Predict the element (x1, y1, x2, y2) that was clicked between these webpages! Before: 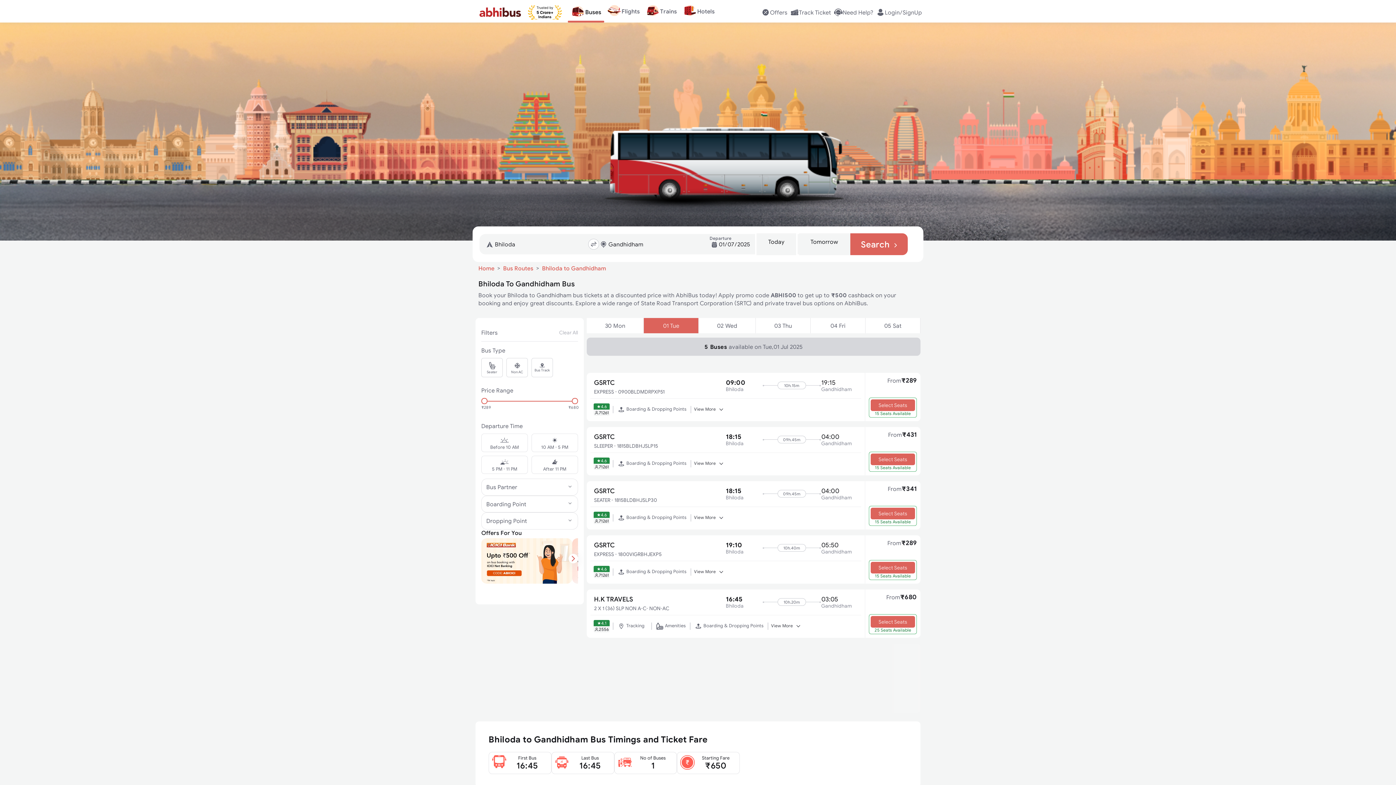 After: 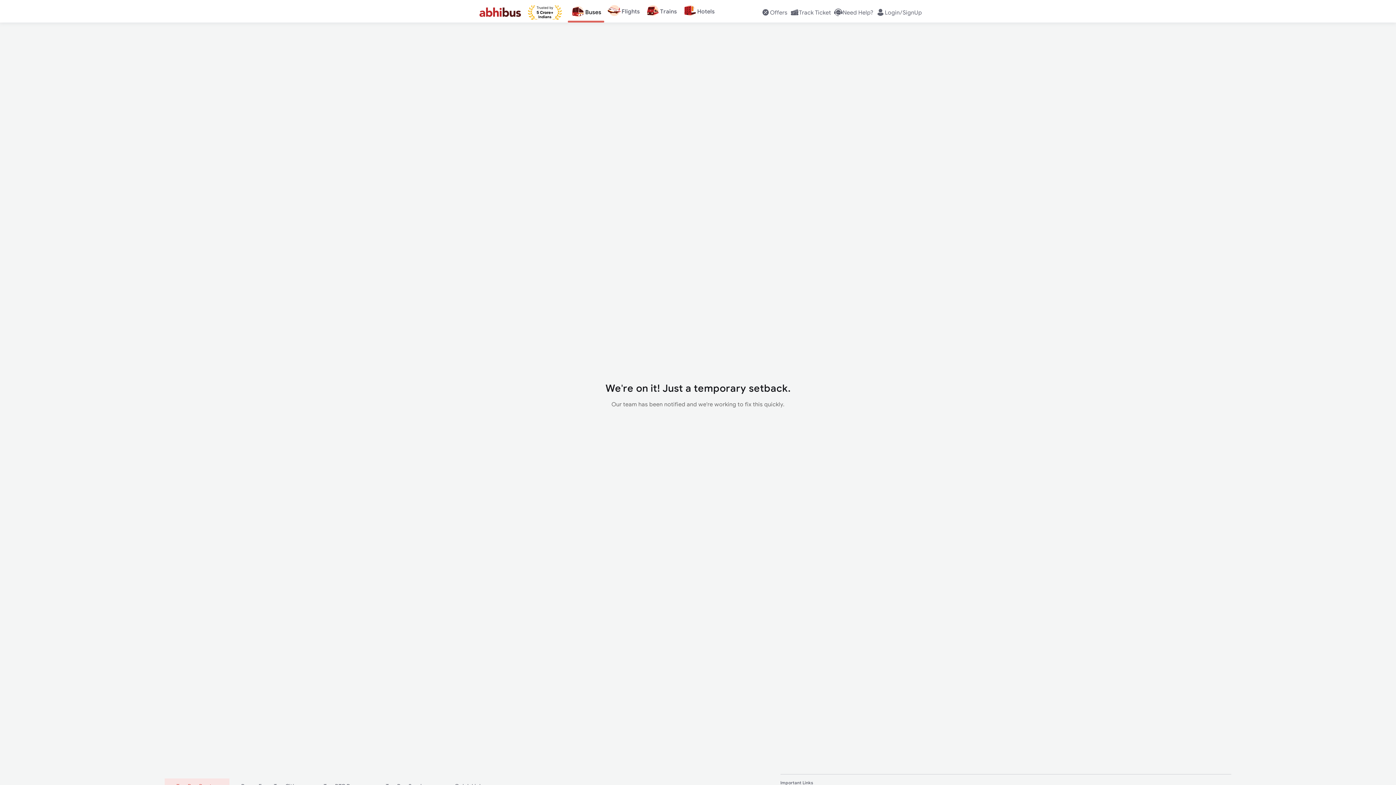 Action: bbox: (768, 623, 806, 630) label: View More